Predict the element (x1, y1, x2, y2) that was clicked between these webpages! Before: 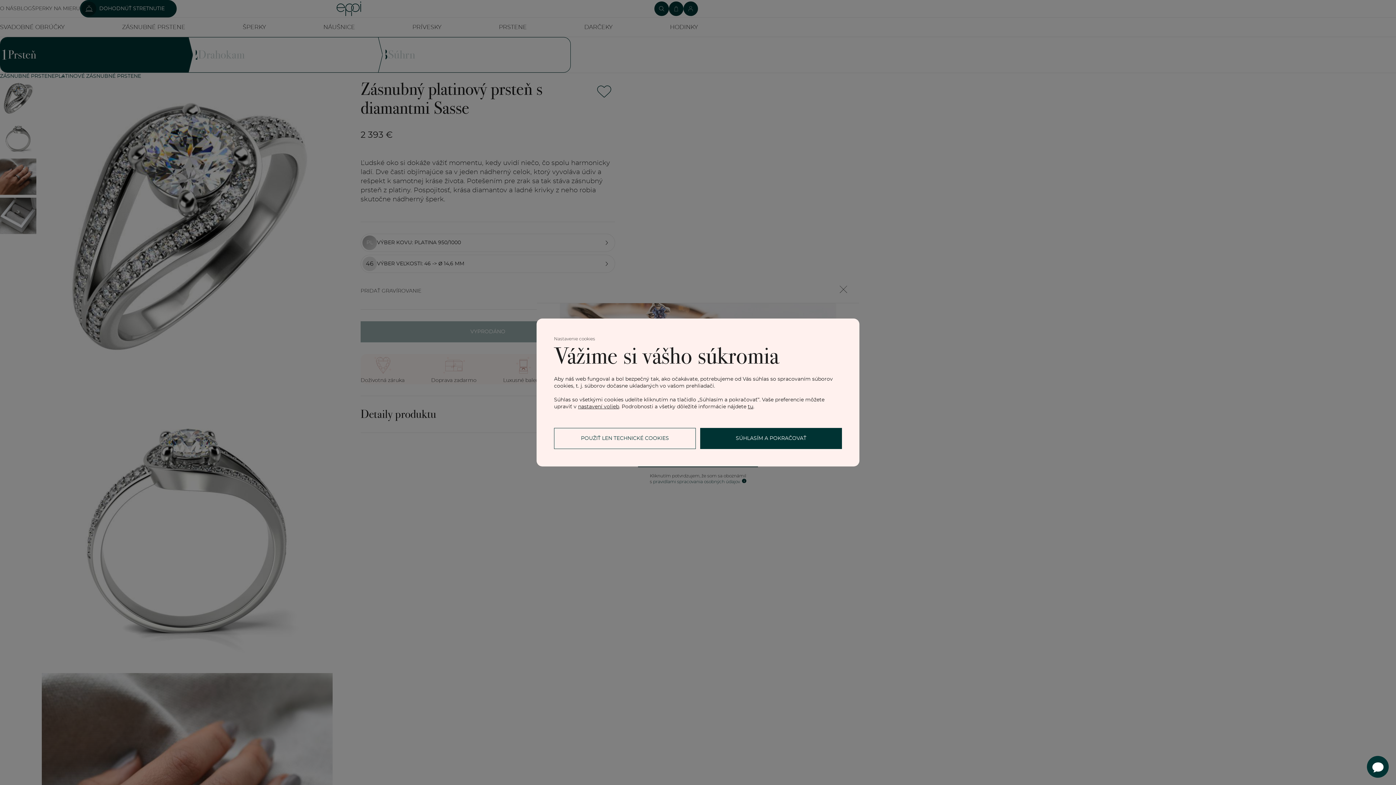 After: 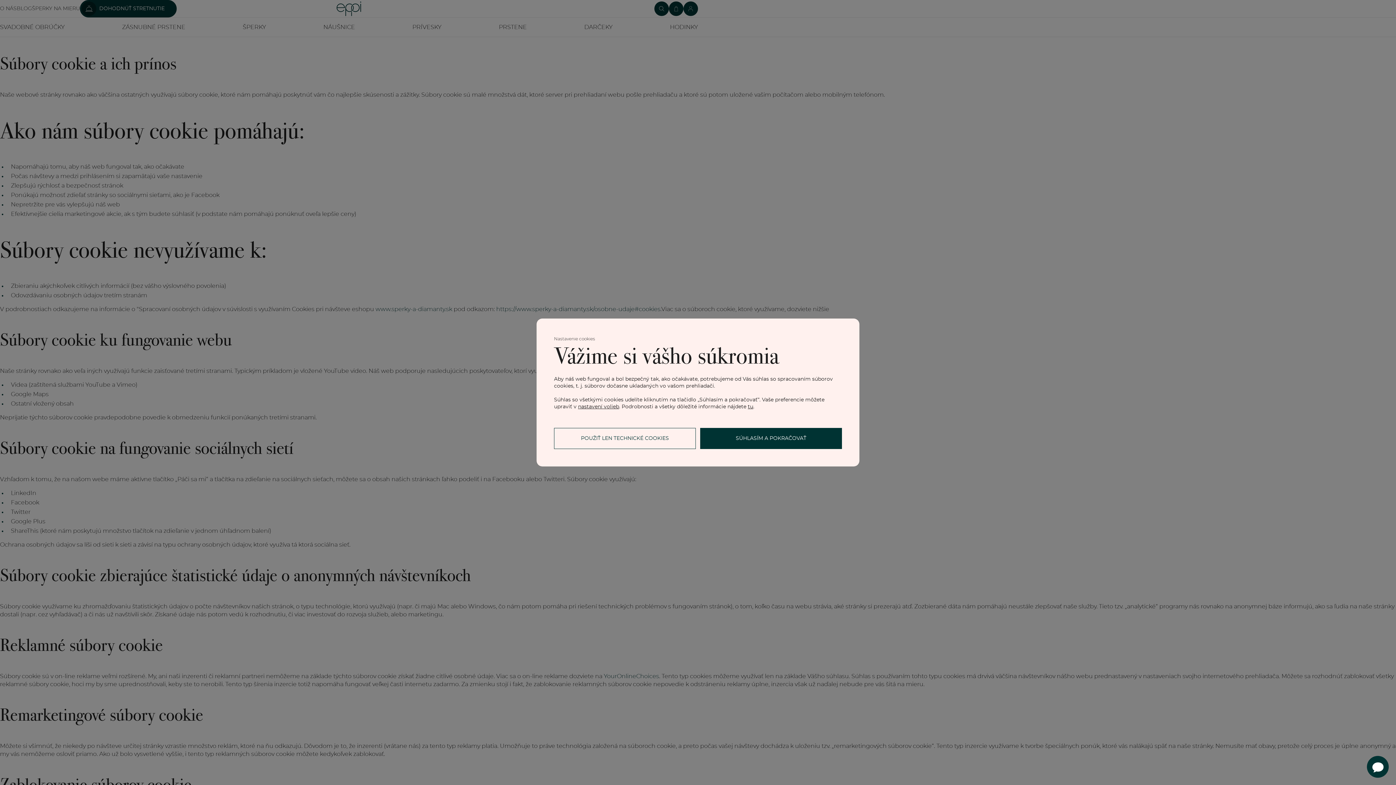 Action: label: tu bbox: (748, 404, 753, 409)